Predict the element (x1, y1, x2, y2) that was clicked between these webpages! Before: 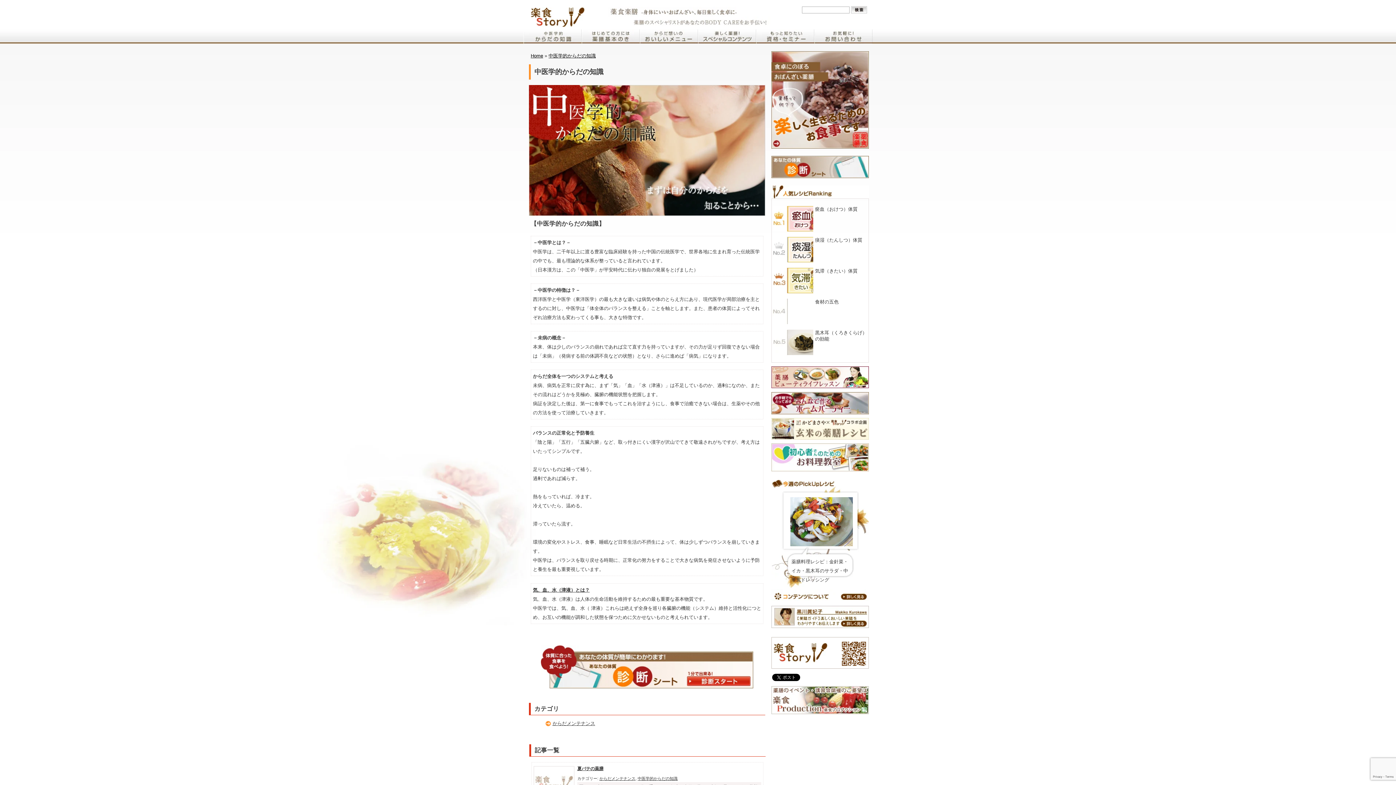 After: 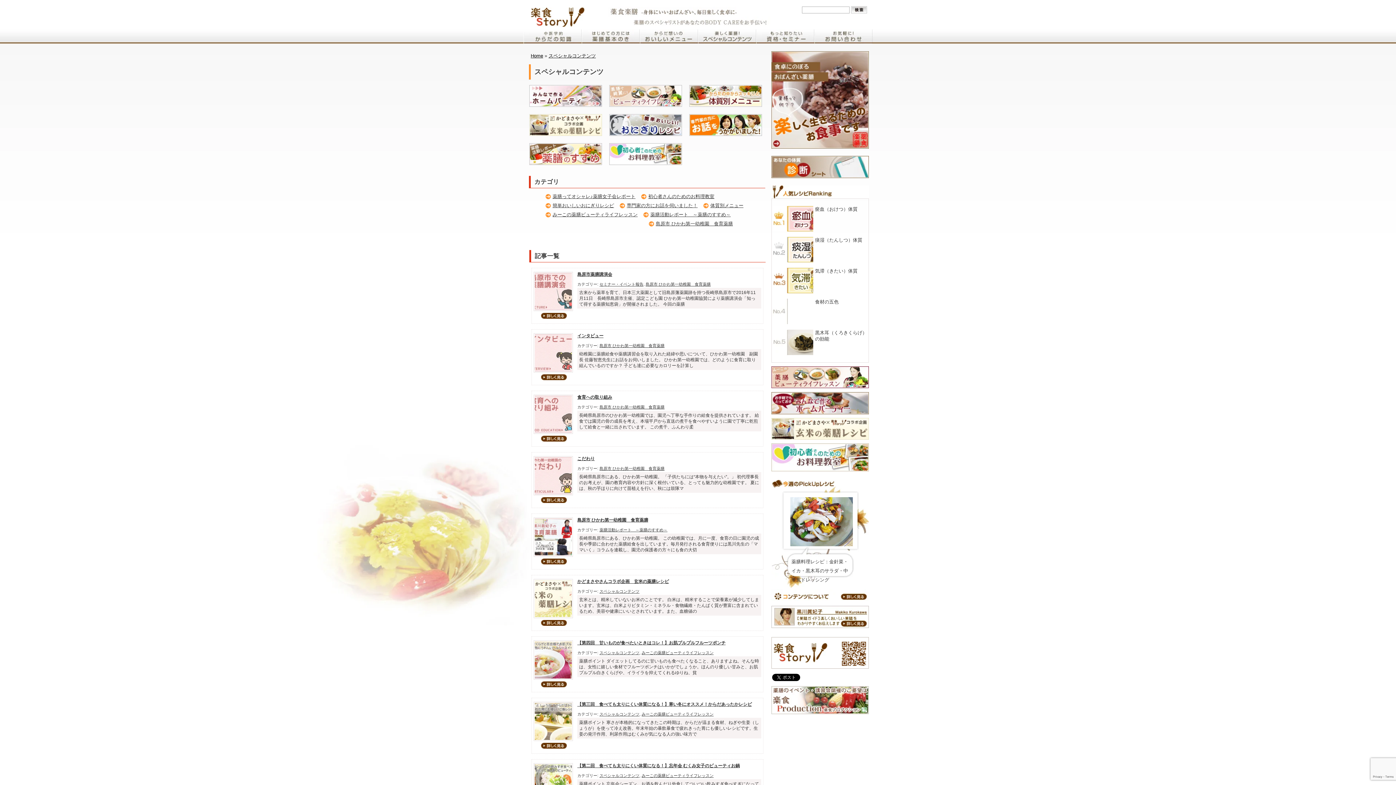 Action: bbox: (698, 31, 756, 36)